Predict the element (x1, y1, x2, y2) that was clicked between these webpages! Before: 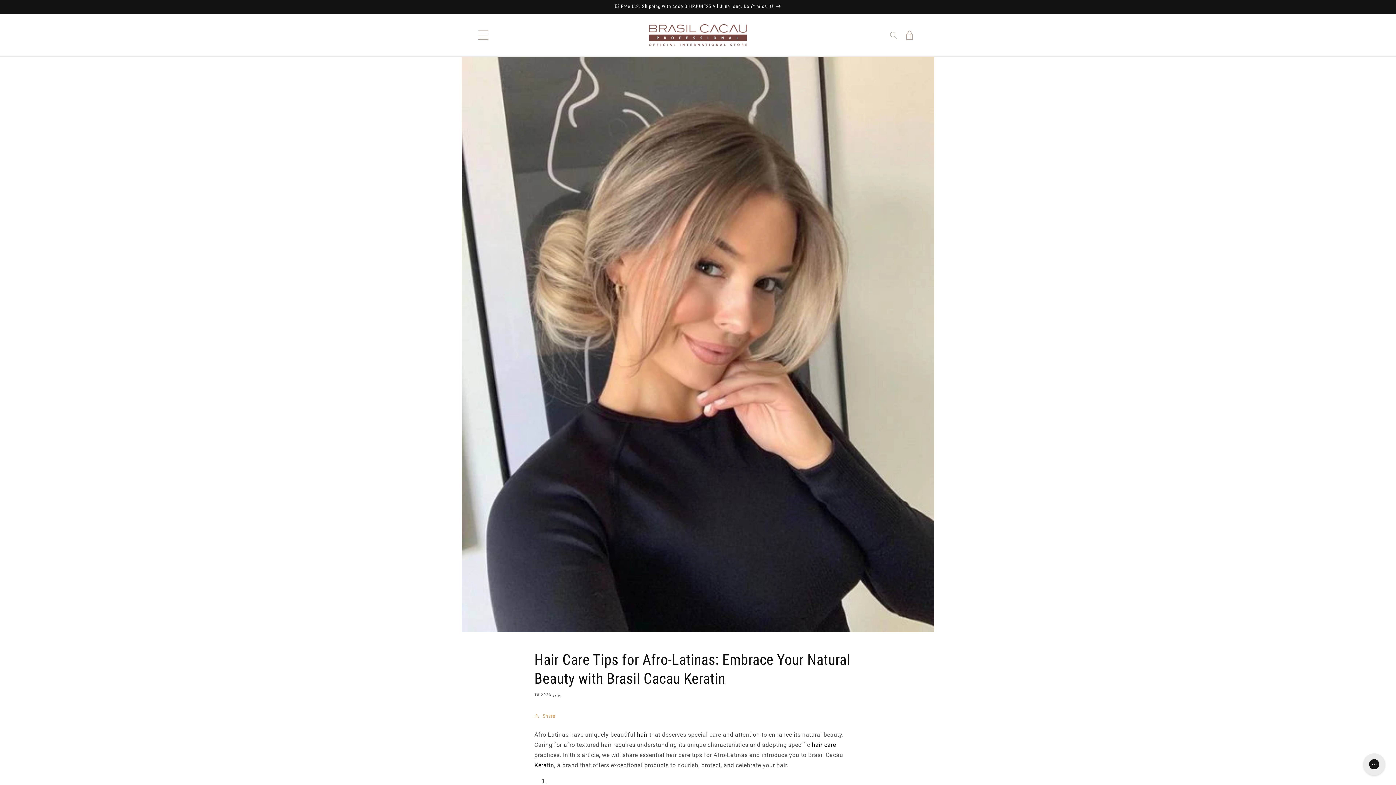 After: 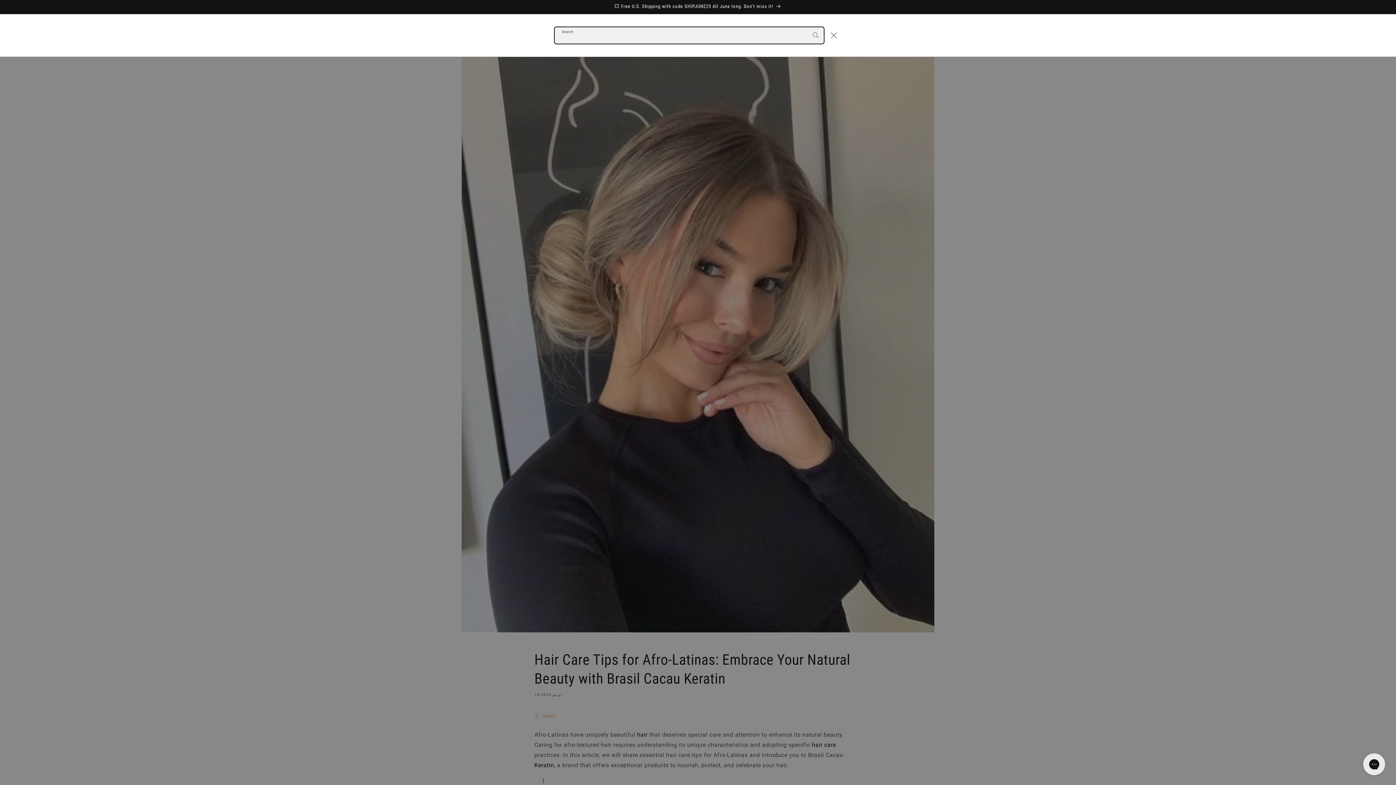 Action: bbox: (885, 27, 901, 43) label: Search